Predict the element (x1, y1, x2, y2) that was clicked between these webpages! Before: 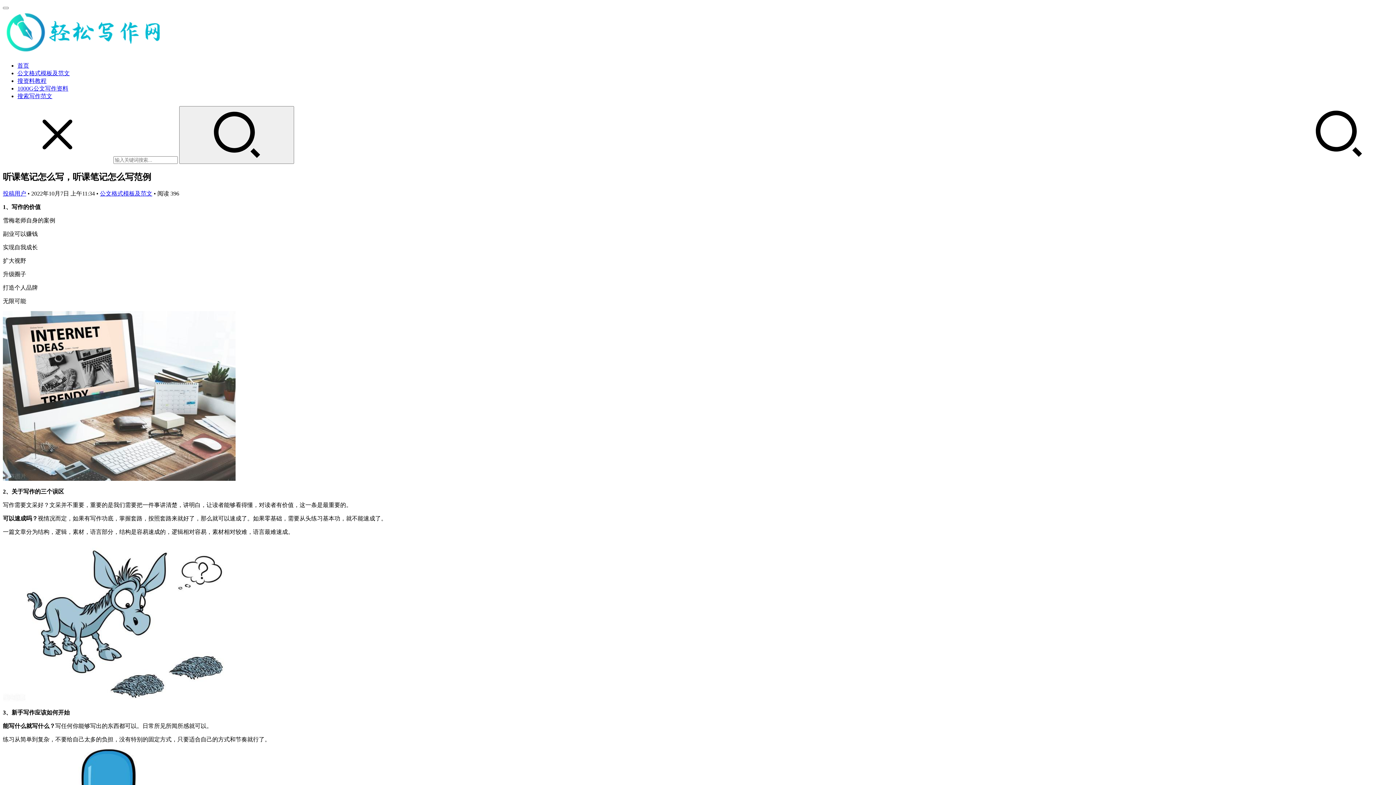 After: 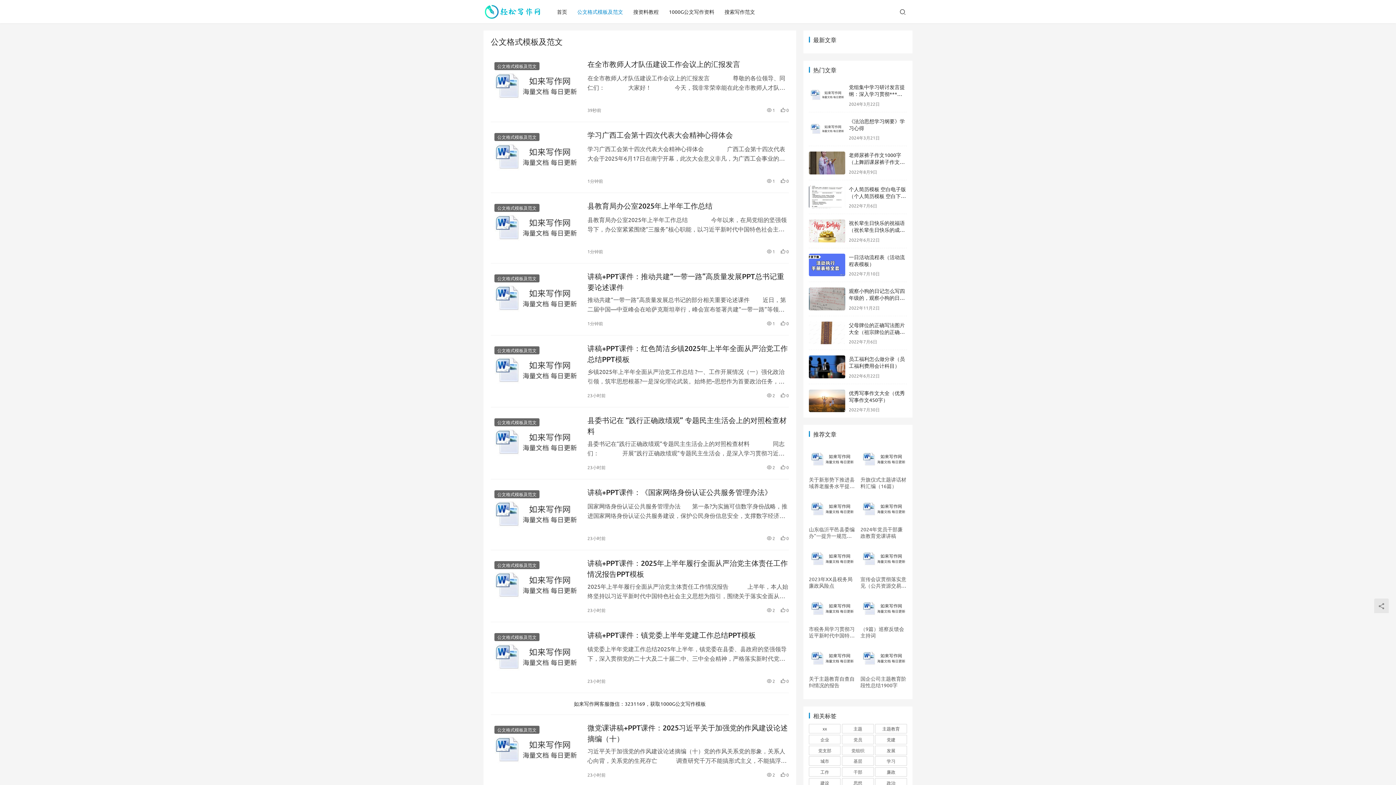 Action: bbox: (17, 70, 69, 76) label: 公文格式模板及范文